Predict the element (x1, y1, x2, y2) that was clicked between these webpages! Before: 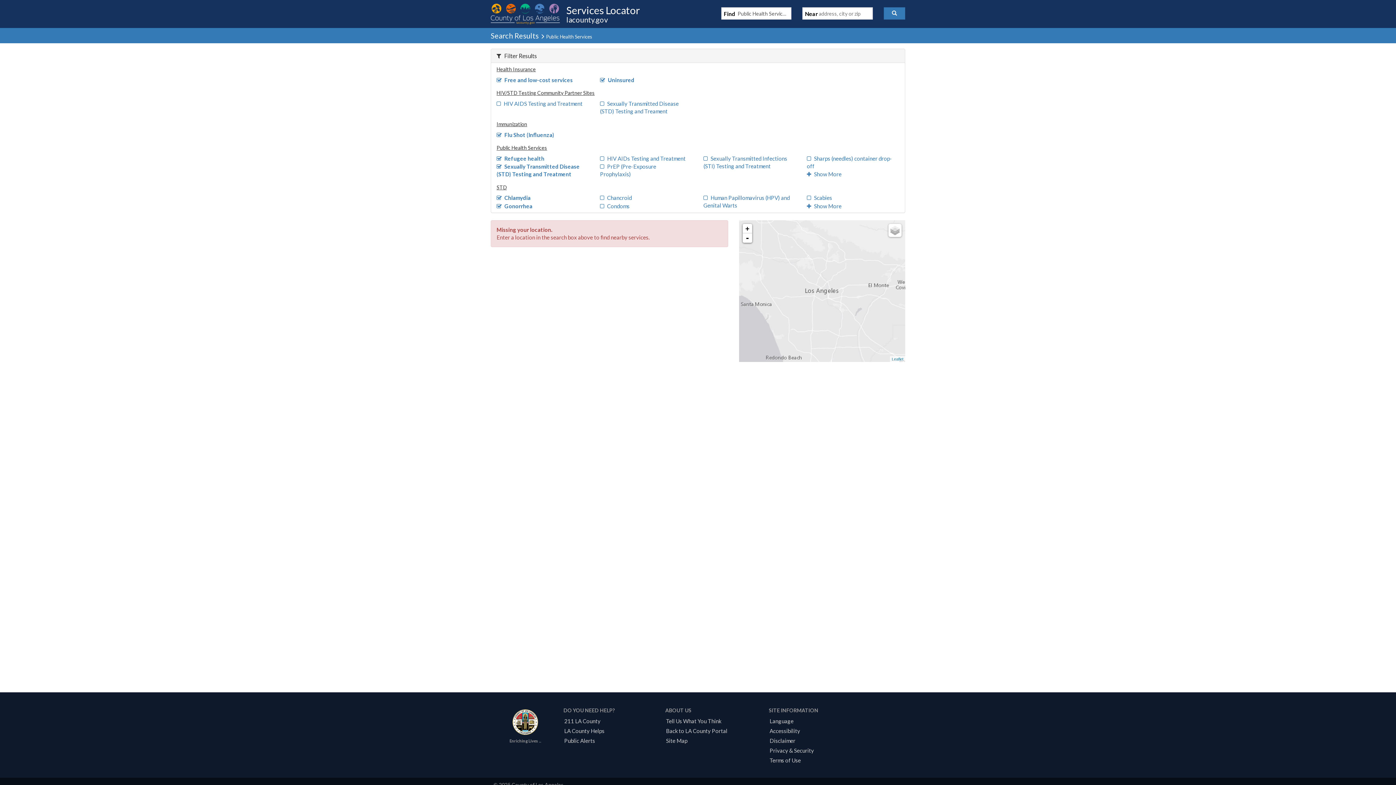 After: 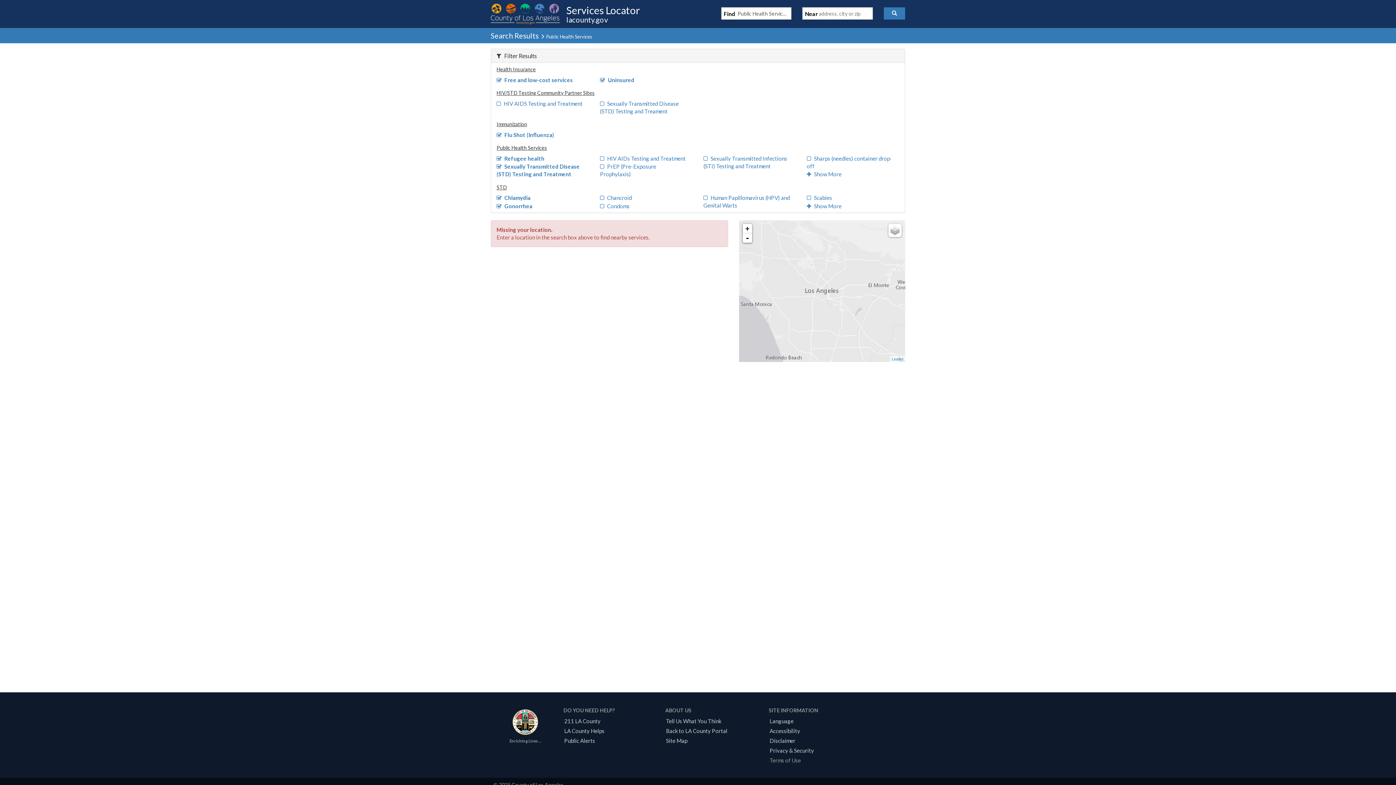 Action: label: Terms of Use bbox: (767, 757, 803, 764)